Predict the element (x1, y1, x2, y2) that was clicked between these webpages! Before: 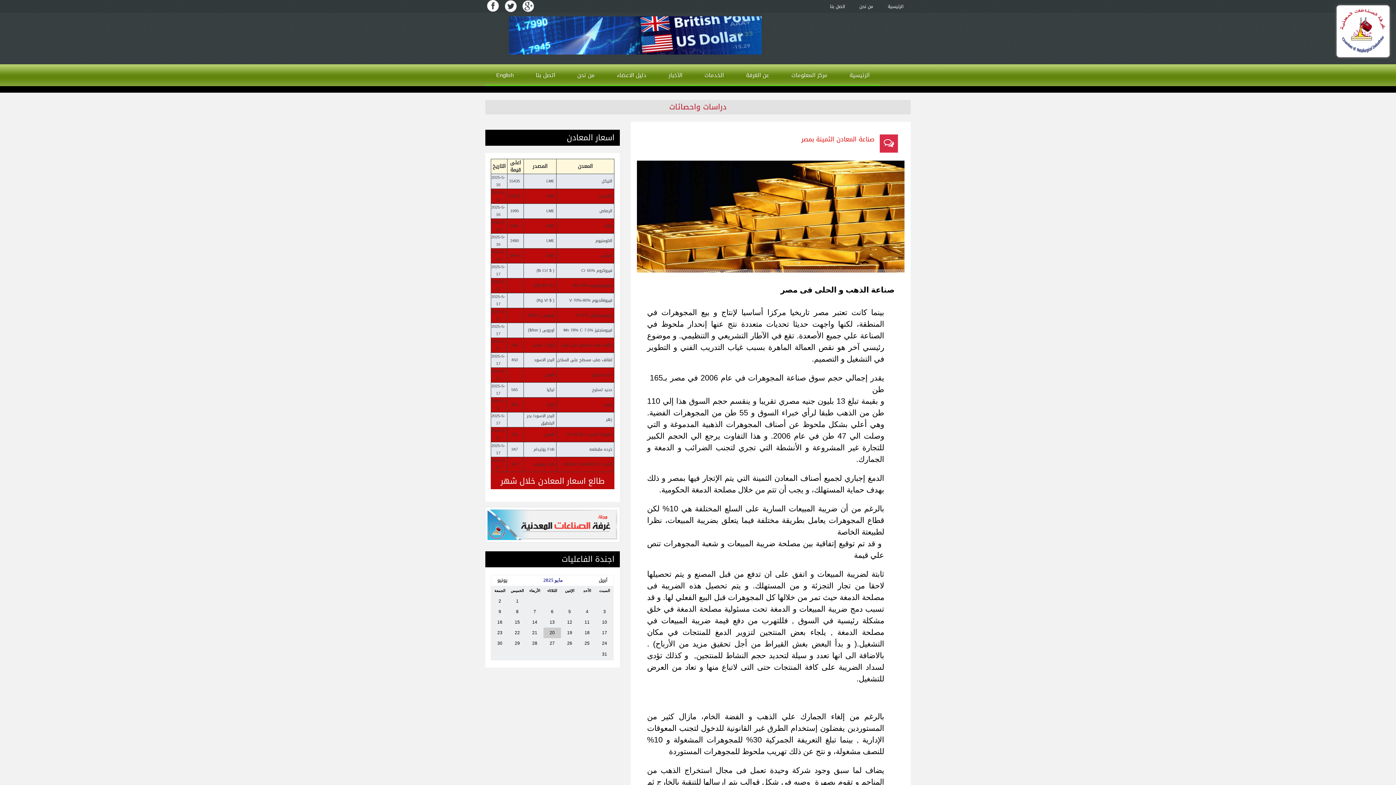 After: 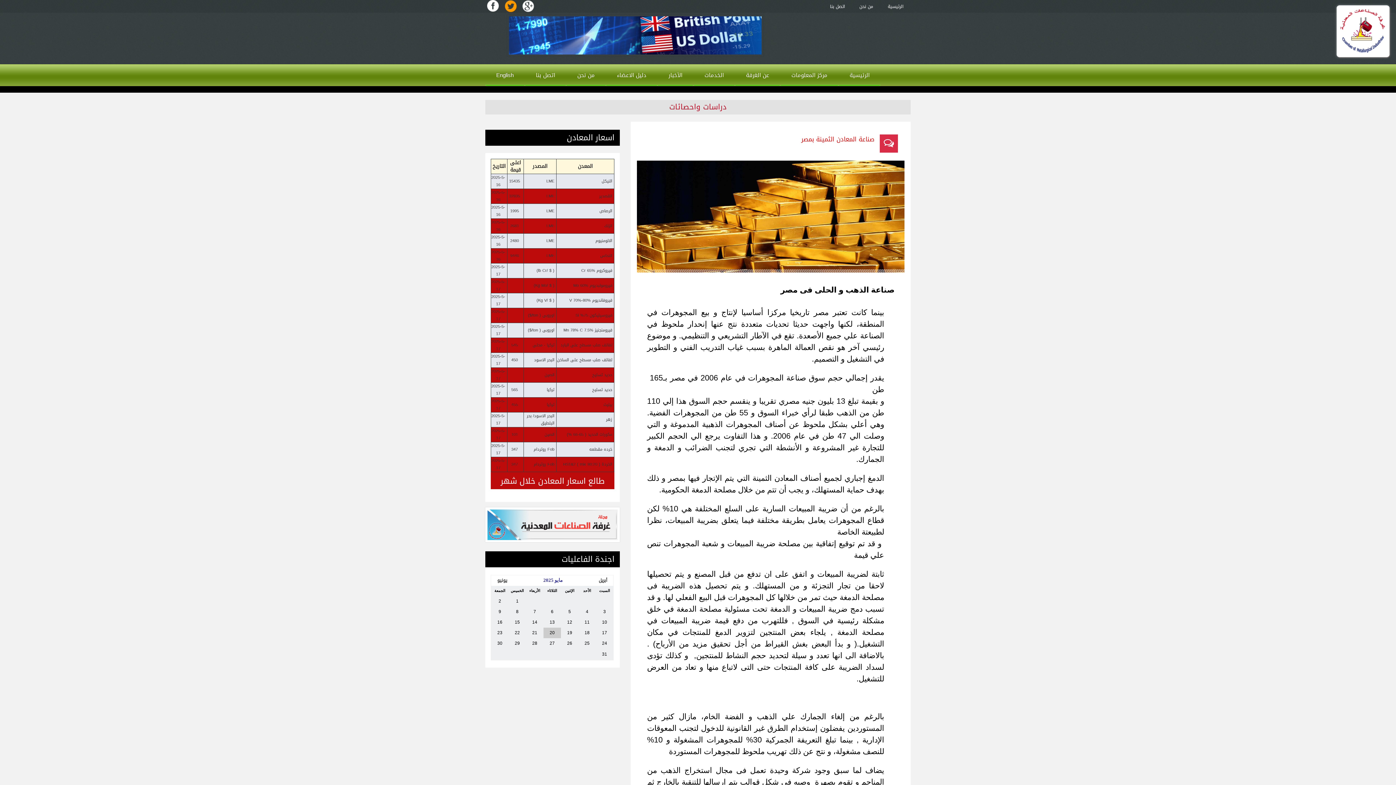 Action: bbox: (502, 5, 518, 15)